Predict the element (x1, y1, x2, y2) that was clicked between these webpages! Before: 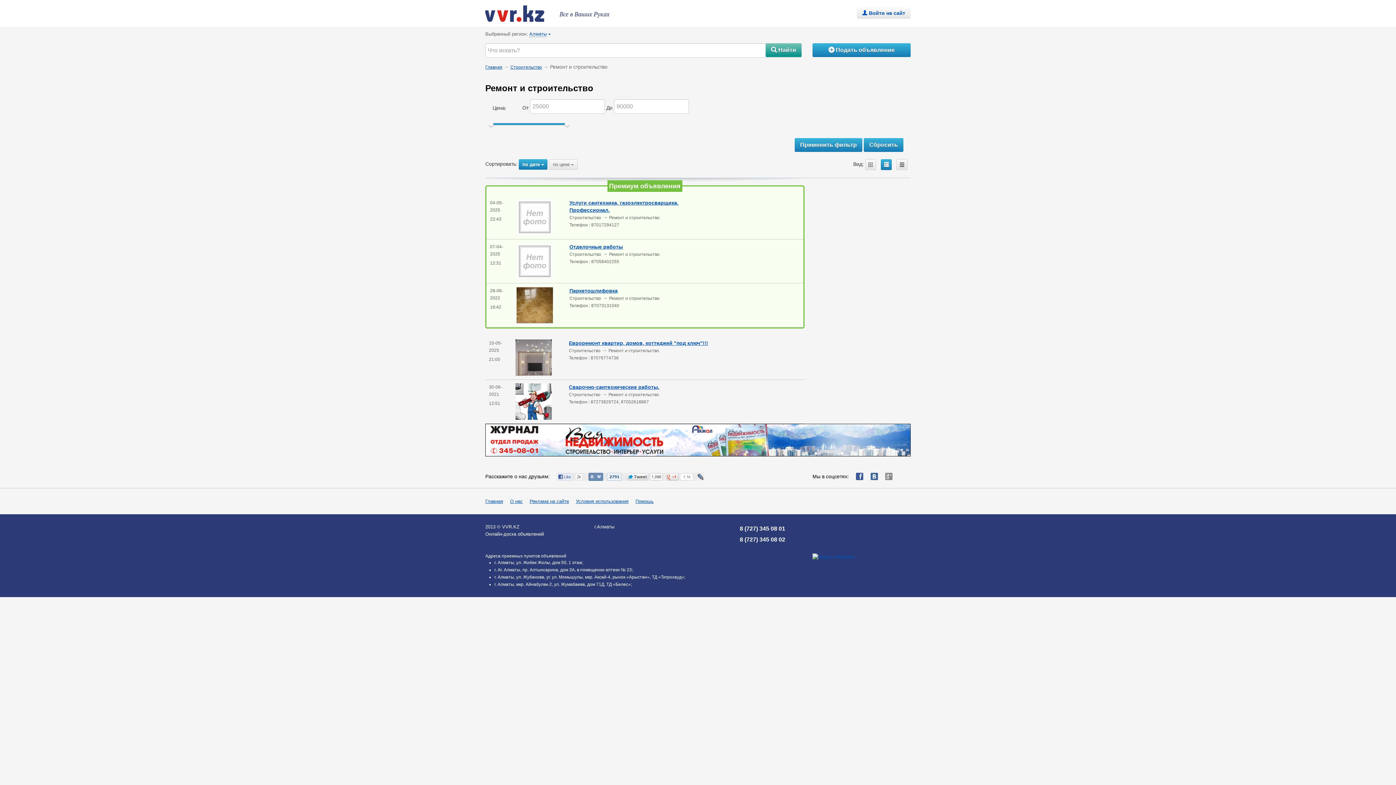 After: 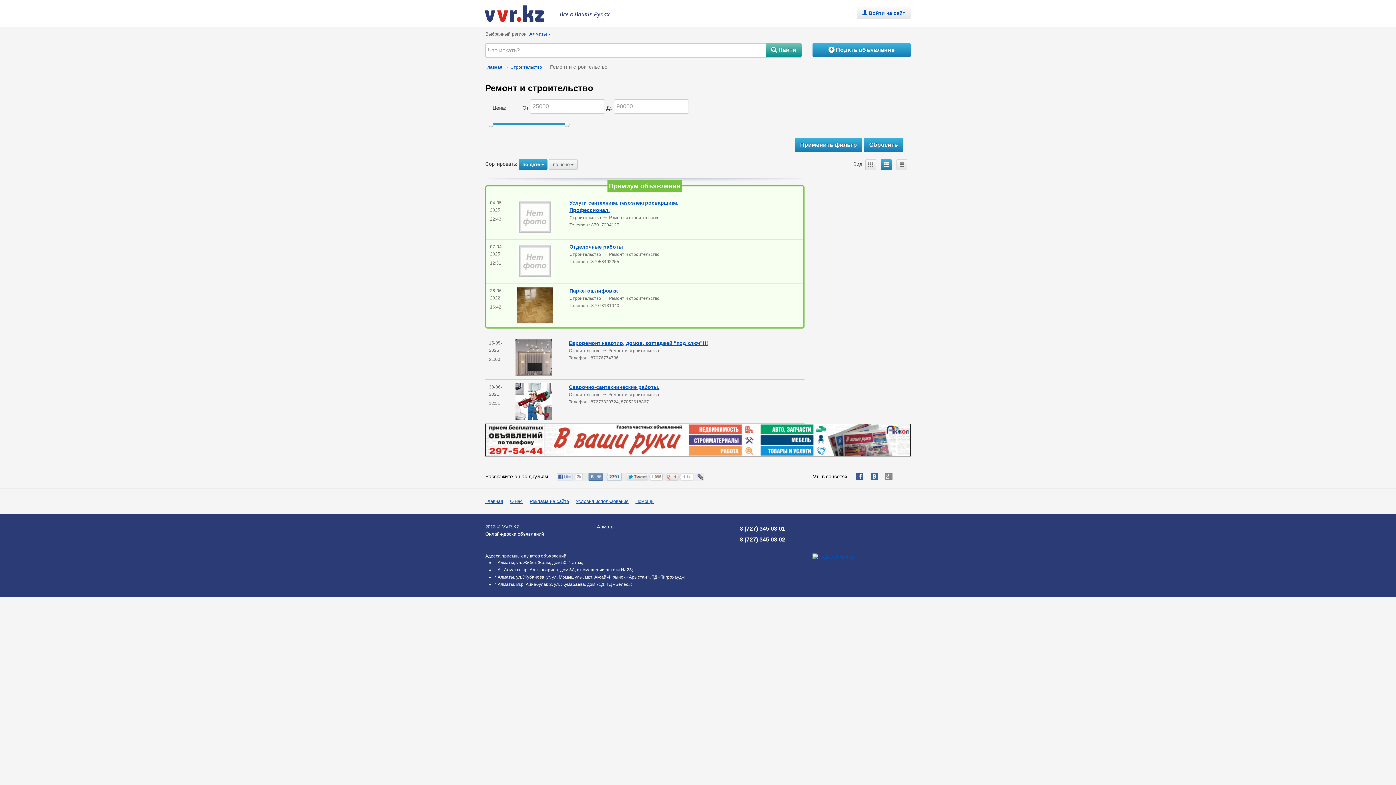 Action: label: Ремонт и строительство bbox: (608, 348, 659, 353)